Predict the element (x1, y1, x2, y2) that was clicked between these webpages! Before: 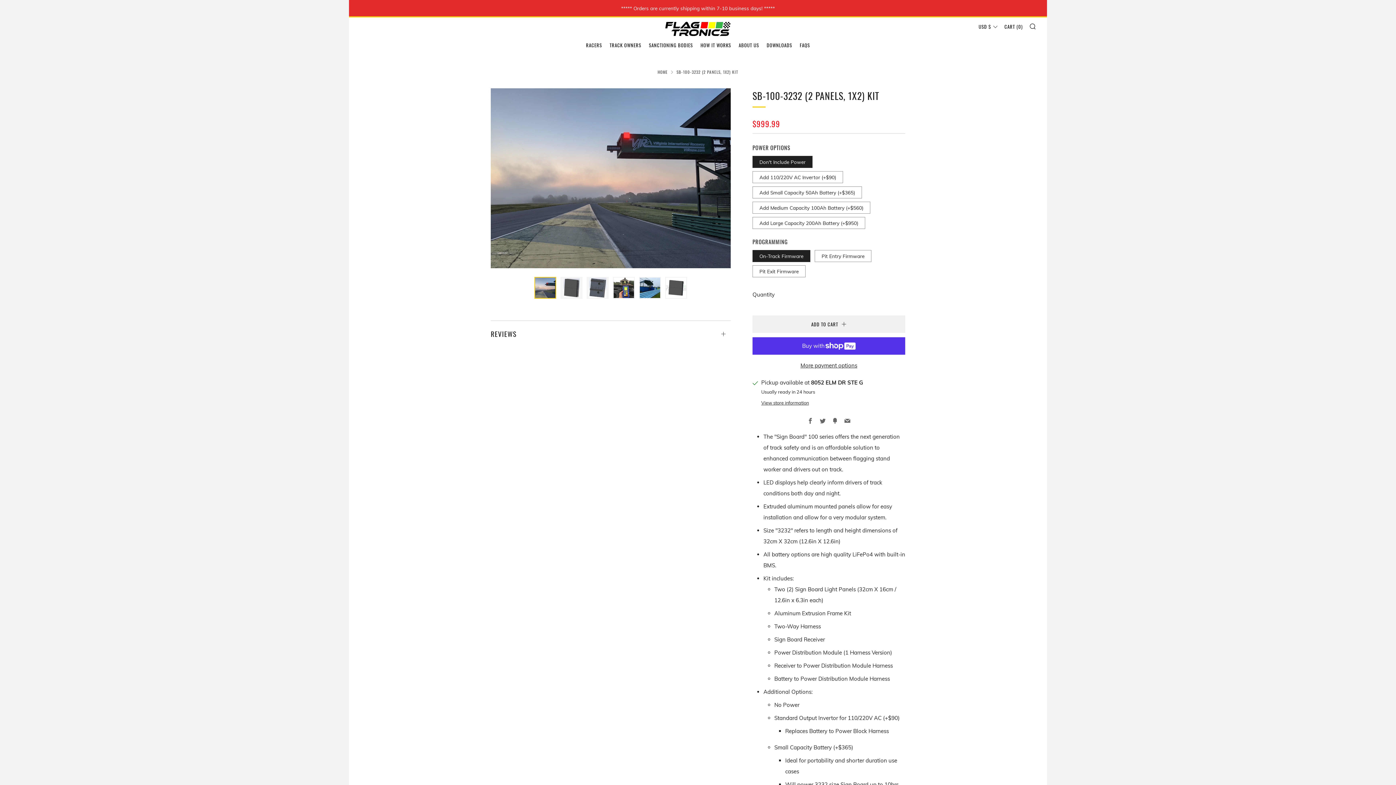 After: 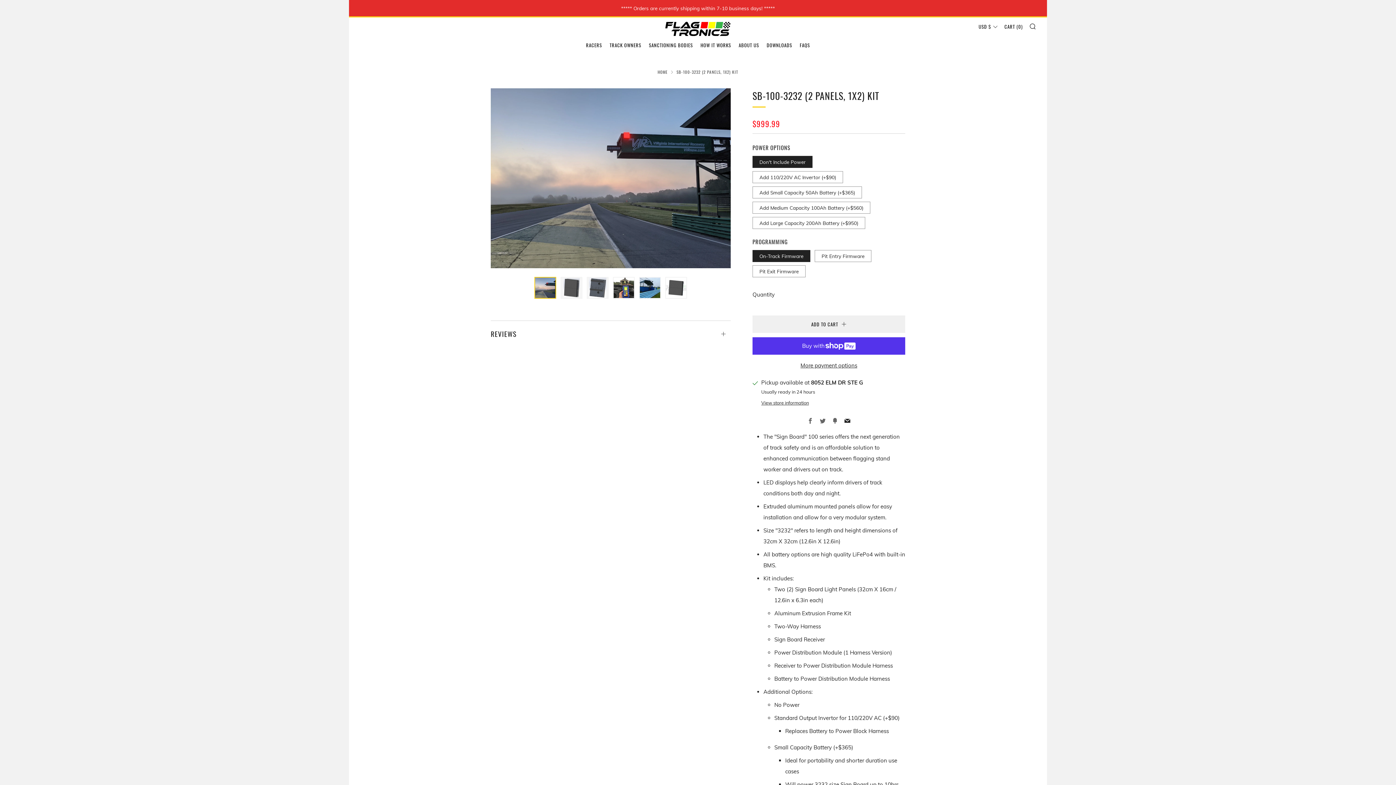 Action: label: Email bbox: (844, 417, 850, 425)